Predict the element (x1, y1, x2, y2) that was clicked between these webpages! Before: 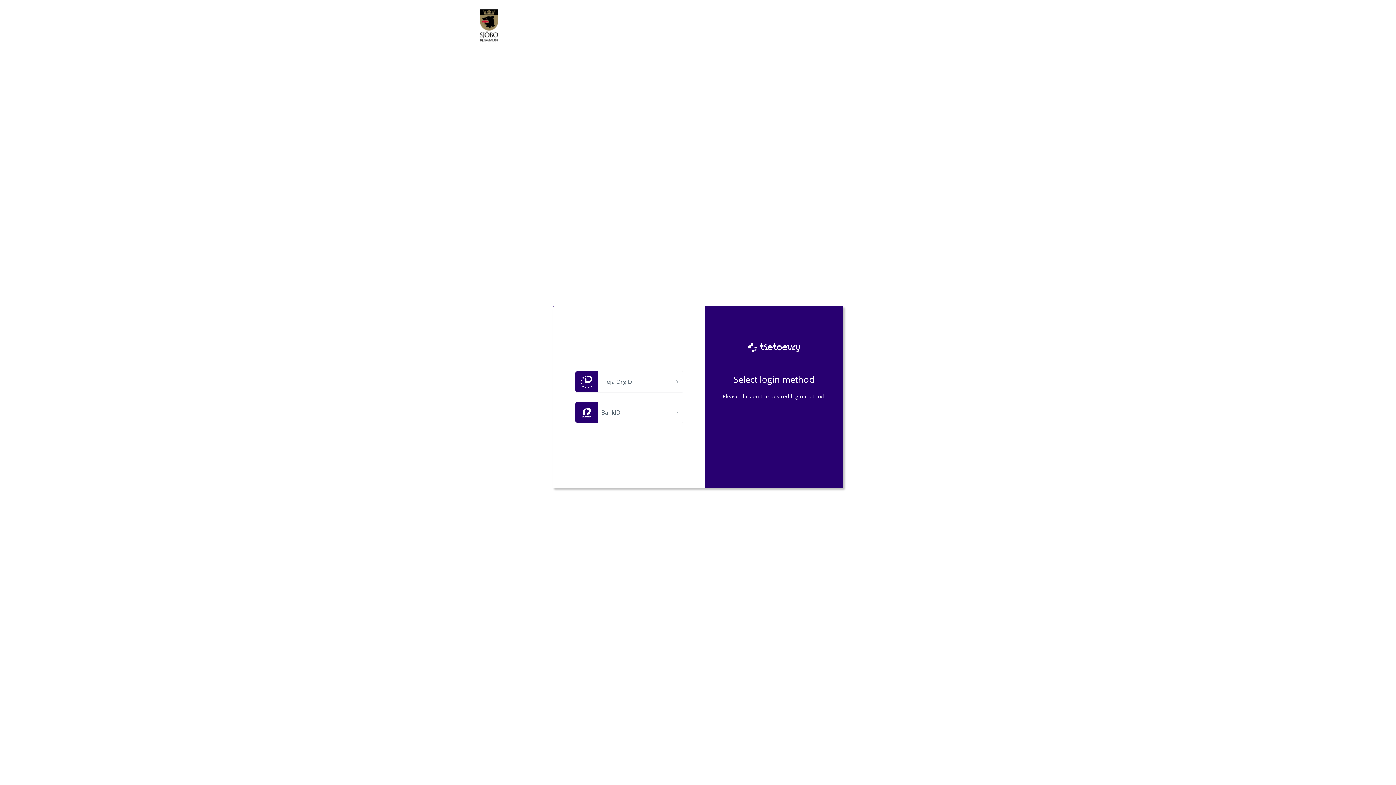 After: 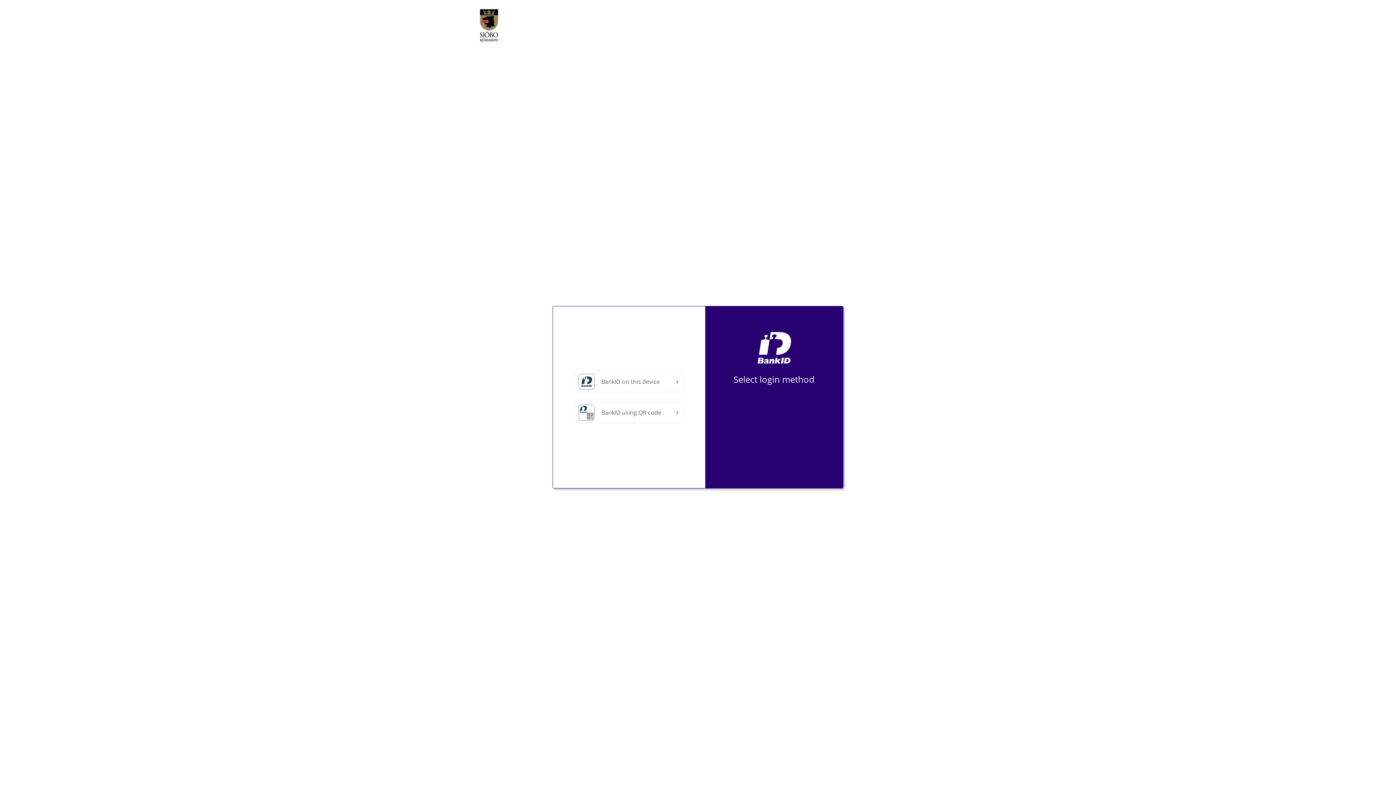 Action: bbox: (575, 402, 682, 422) label: BankID